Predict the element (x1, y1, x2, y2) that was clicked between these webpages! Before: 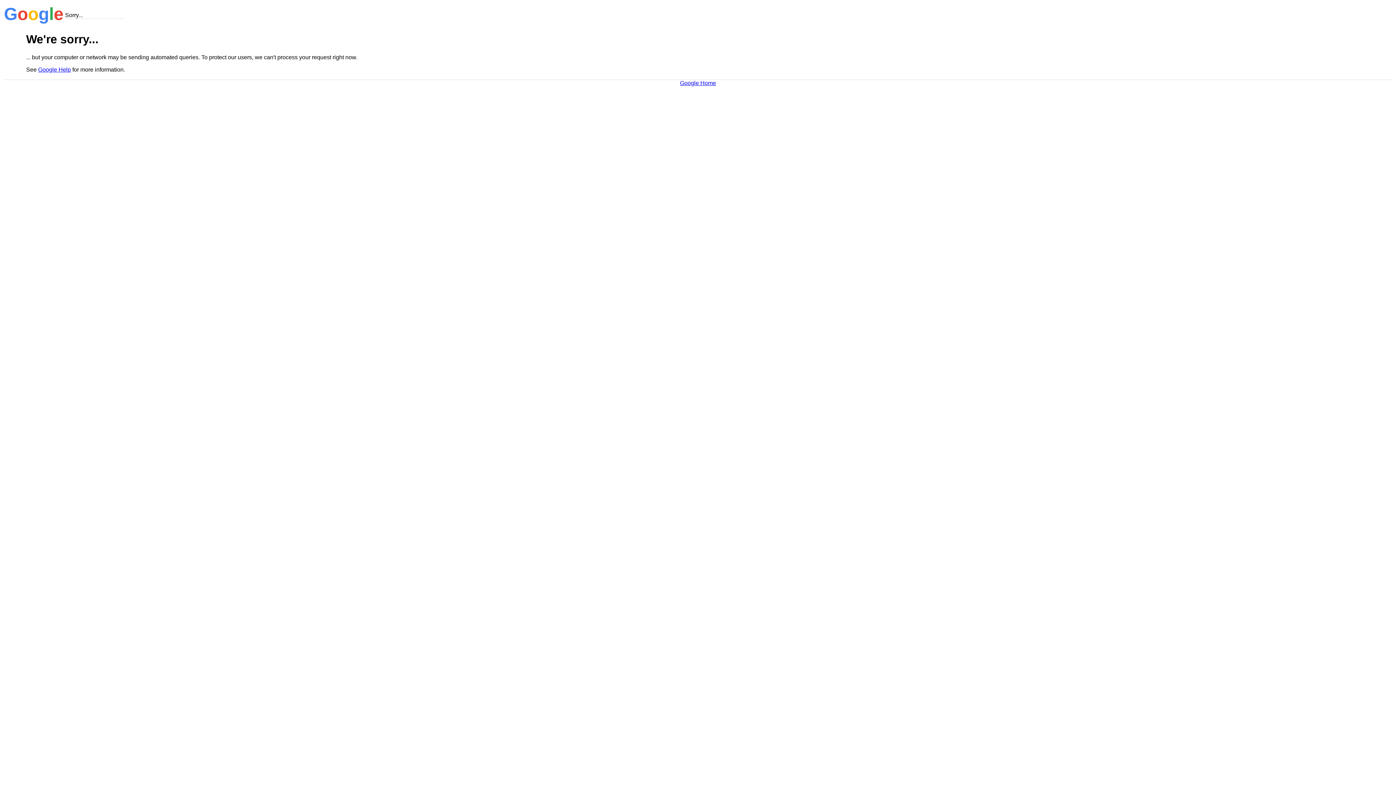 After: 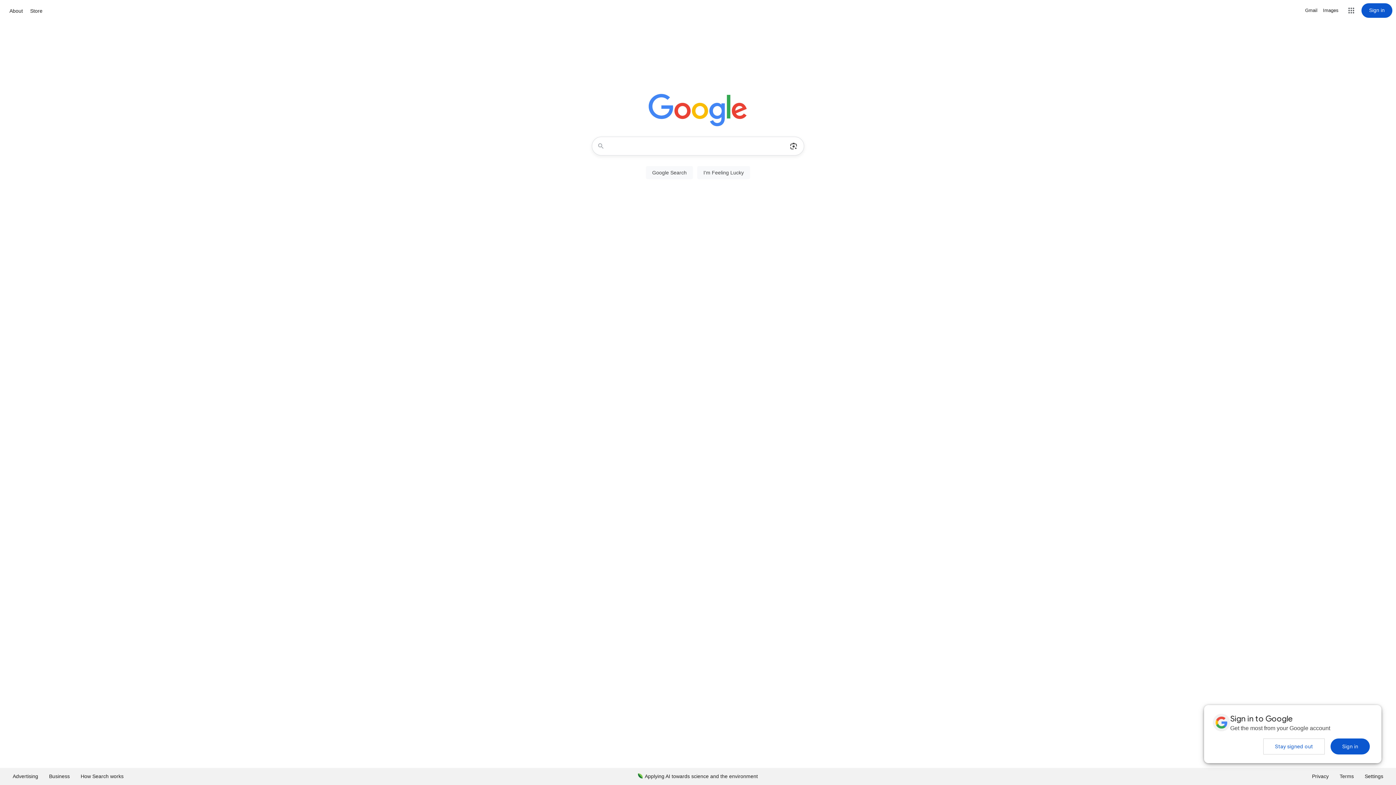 Action: label: Google Home bbox: (680, 79, 716, 86)